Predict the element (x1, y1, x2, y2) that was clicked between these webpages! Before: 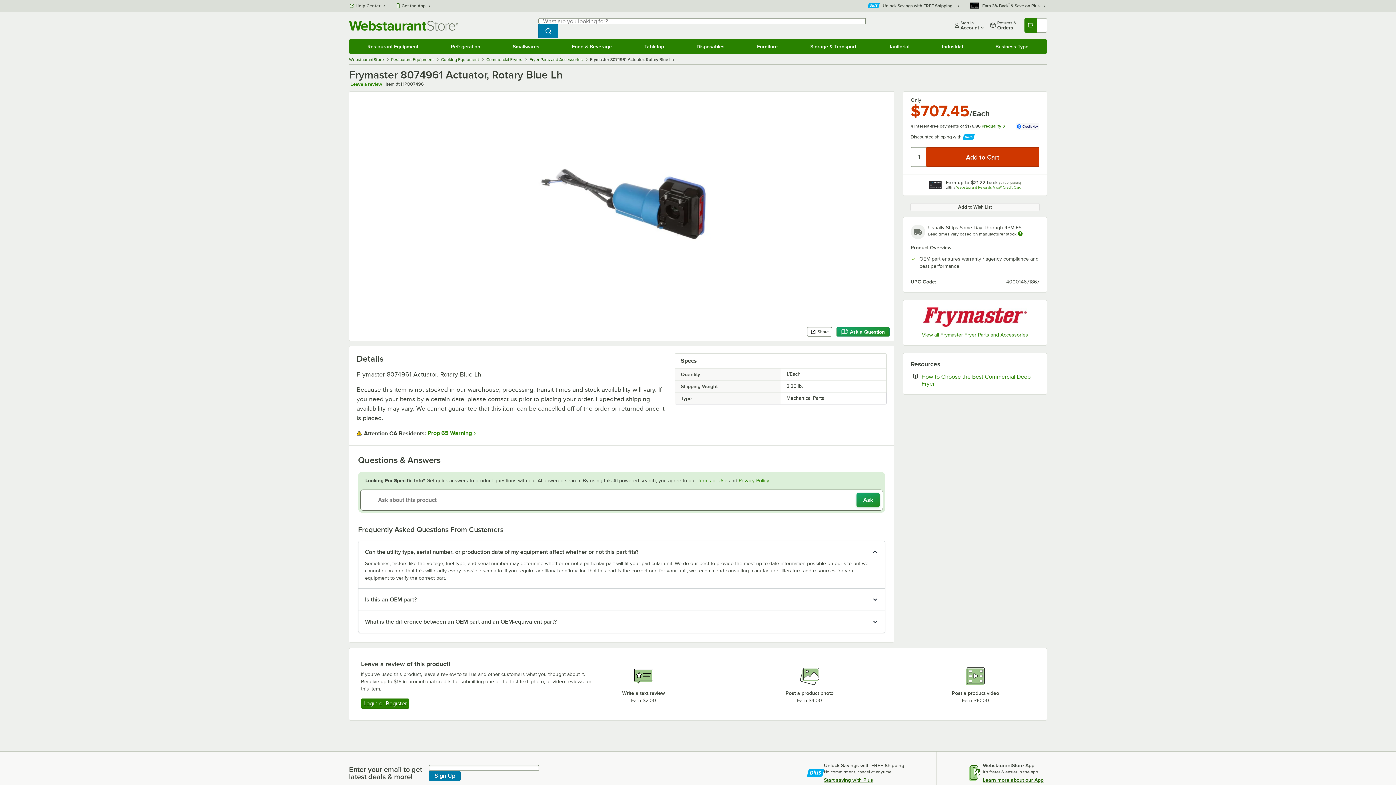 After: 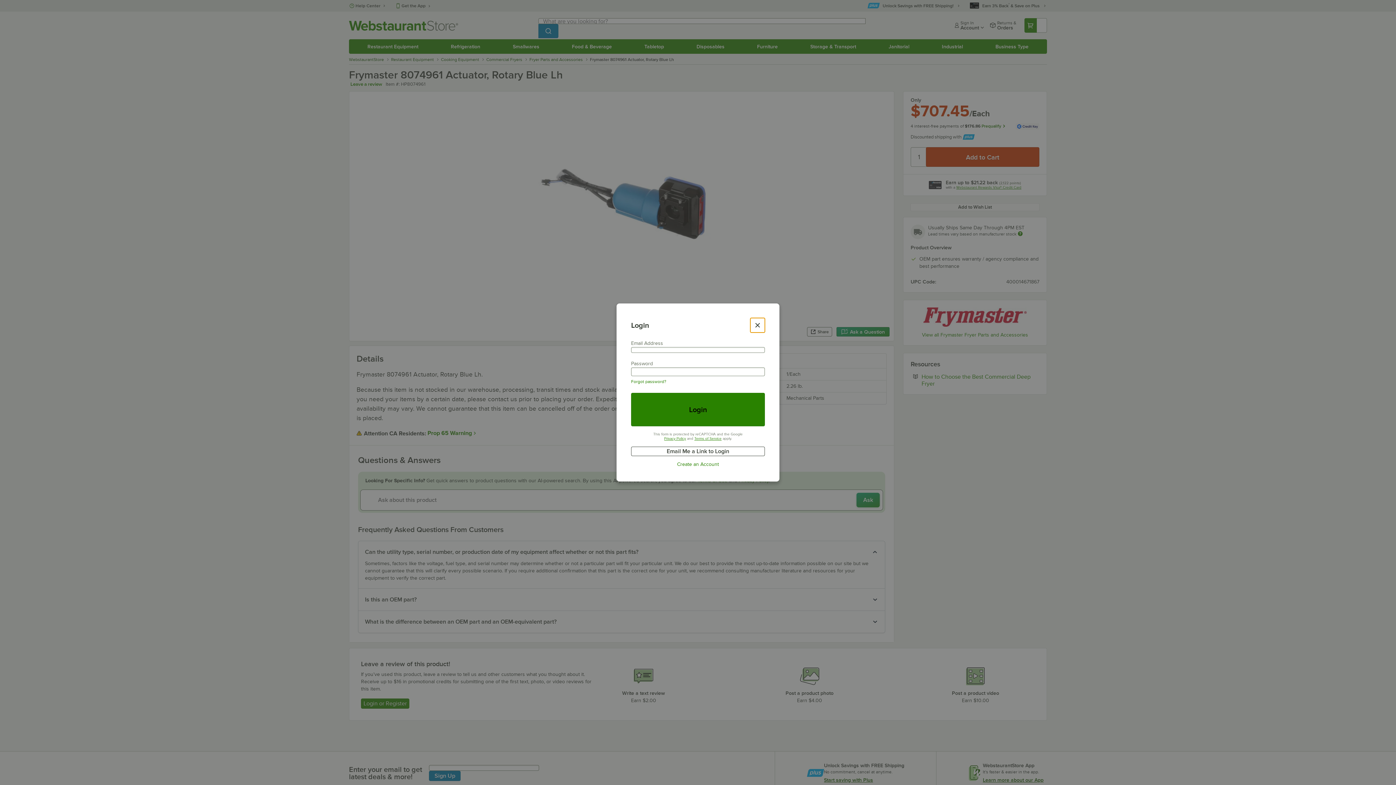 Action: label: Write Review bbox: (361, 698, 409, 709)